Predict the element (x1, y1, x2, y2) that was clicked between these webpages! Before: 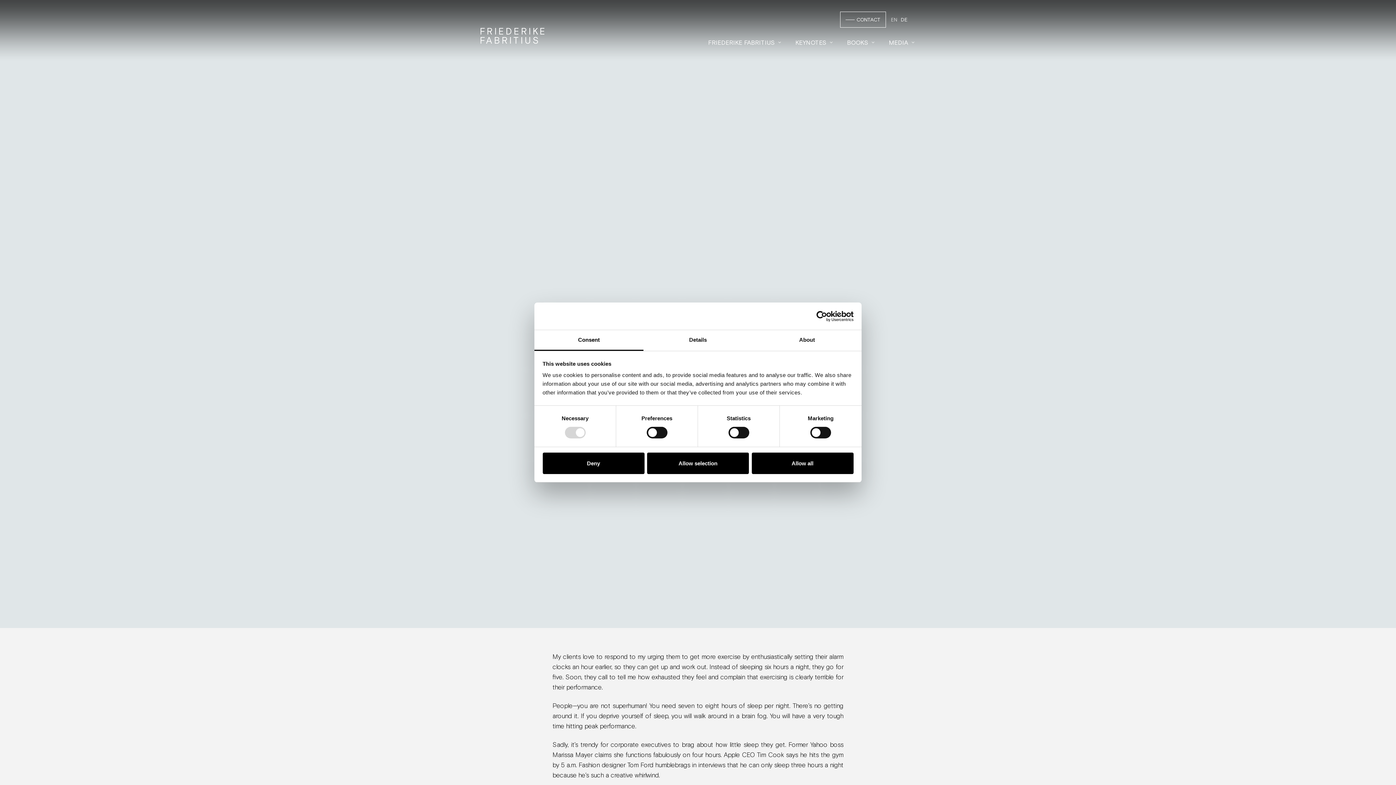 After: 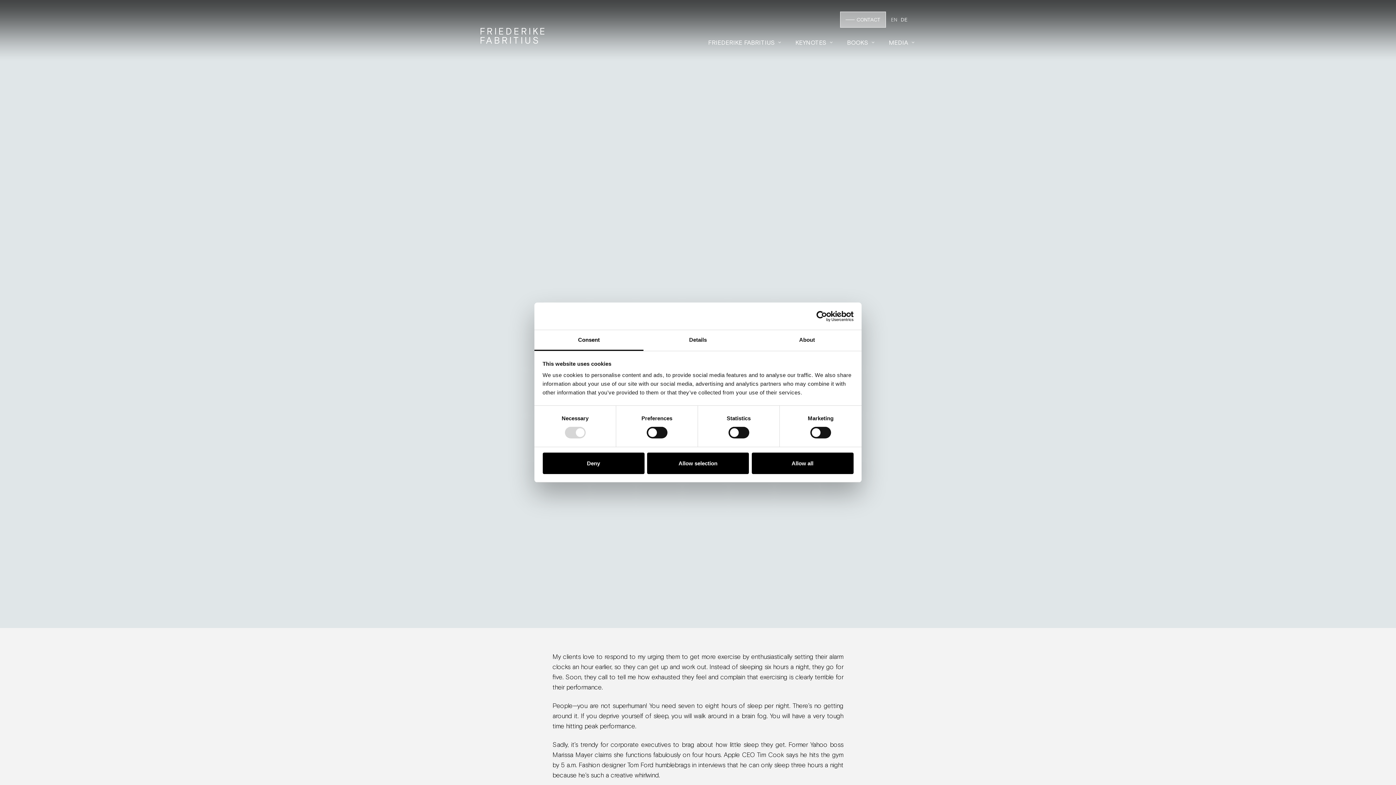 Action: bbox: (856, 16, 880, 22) label: CONTACT